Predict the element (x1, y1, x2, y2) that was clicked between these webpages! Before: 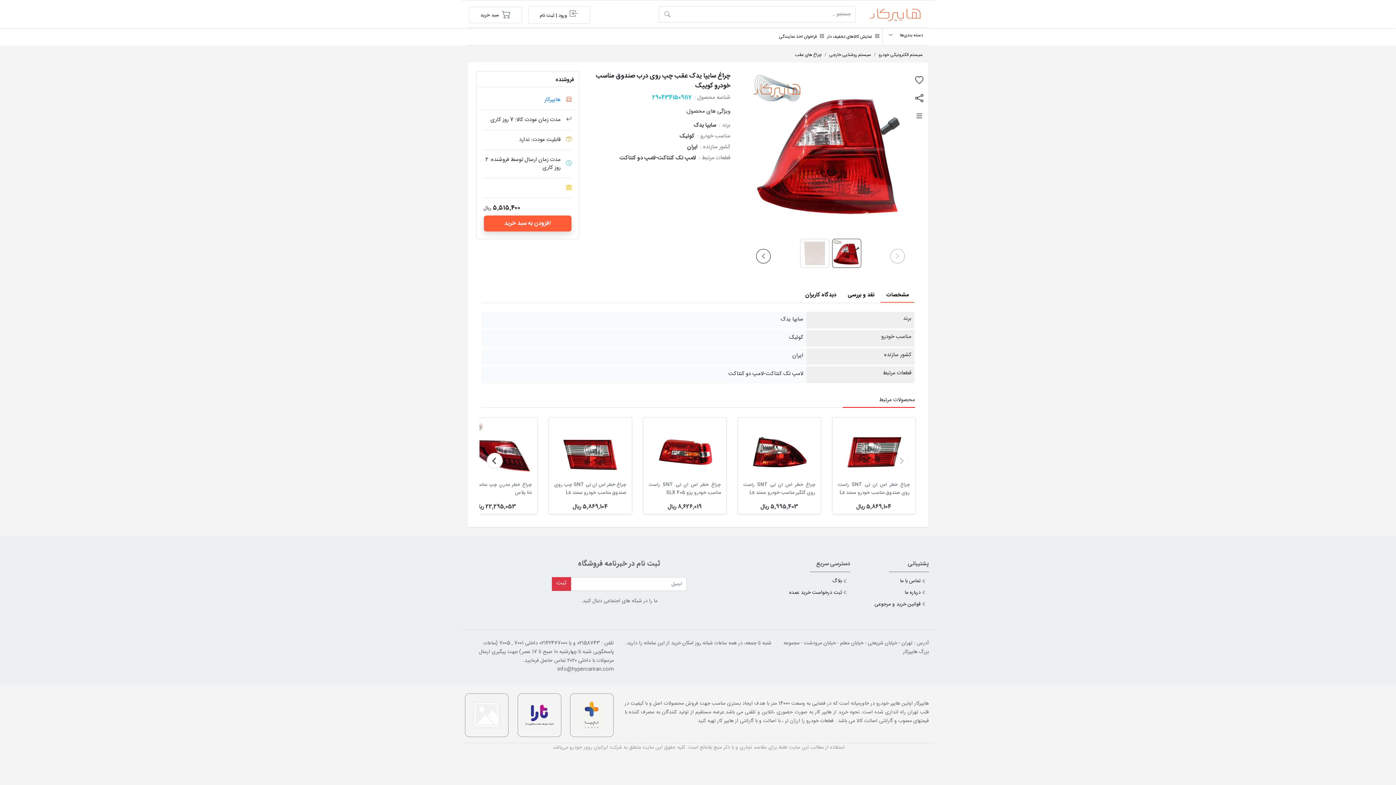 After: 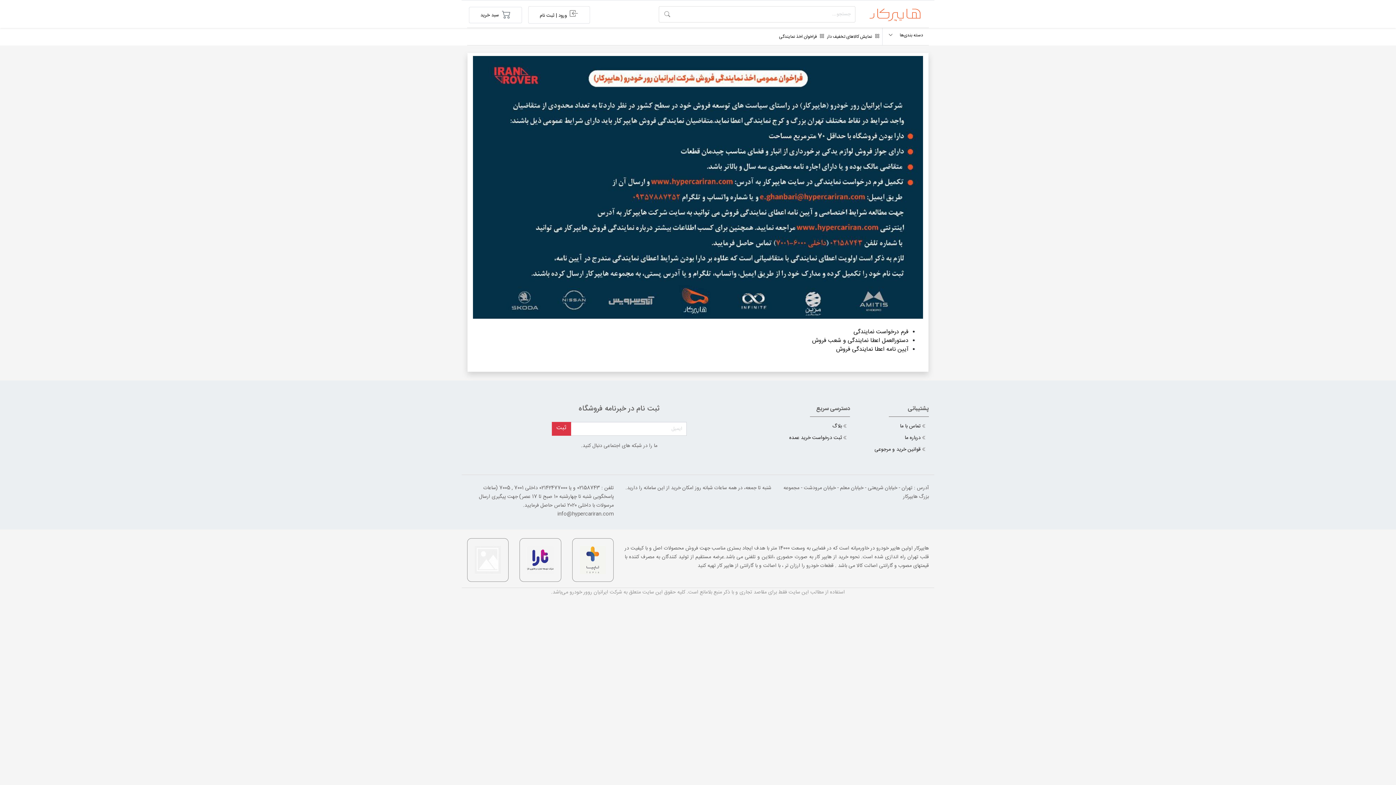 Action: label: فراخوان اخذ نمایندگی bbox: (779, 28, 827, 45)